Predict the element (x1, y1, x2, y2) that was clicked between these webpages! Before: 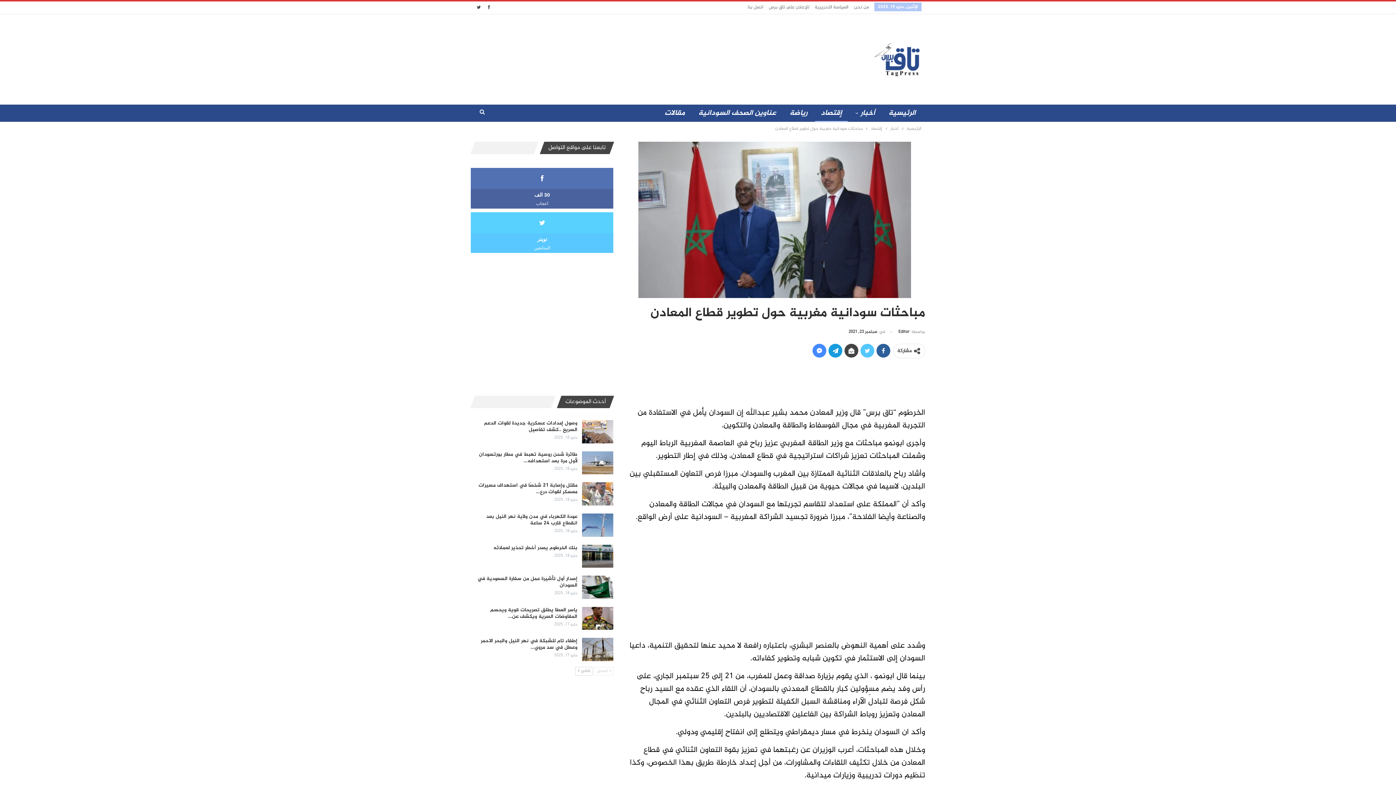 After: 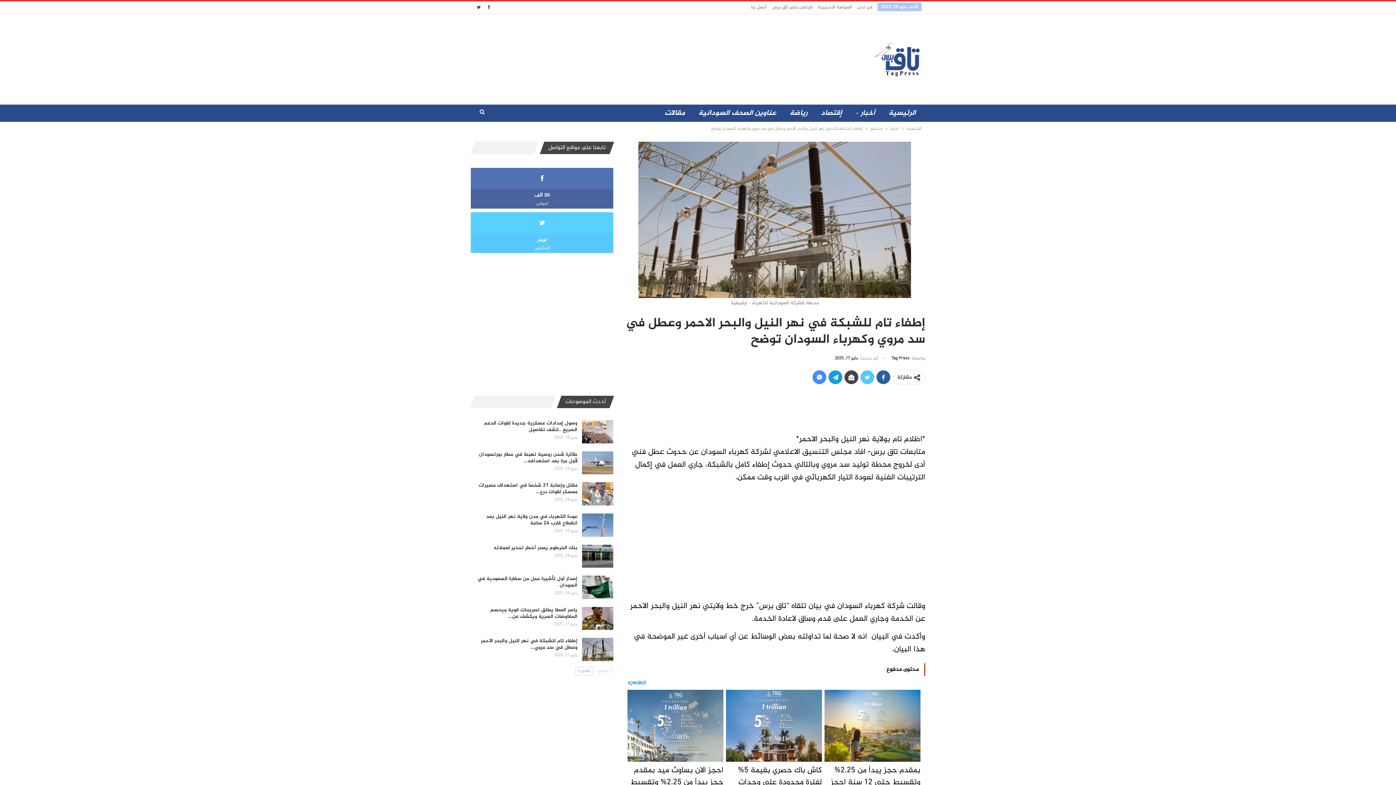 Action: bbox: (582, 638, 613, 661)